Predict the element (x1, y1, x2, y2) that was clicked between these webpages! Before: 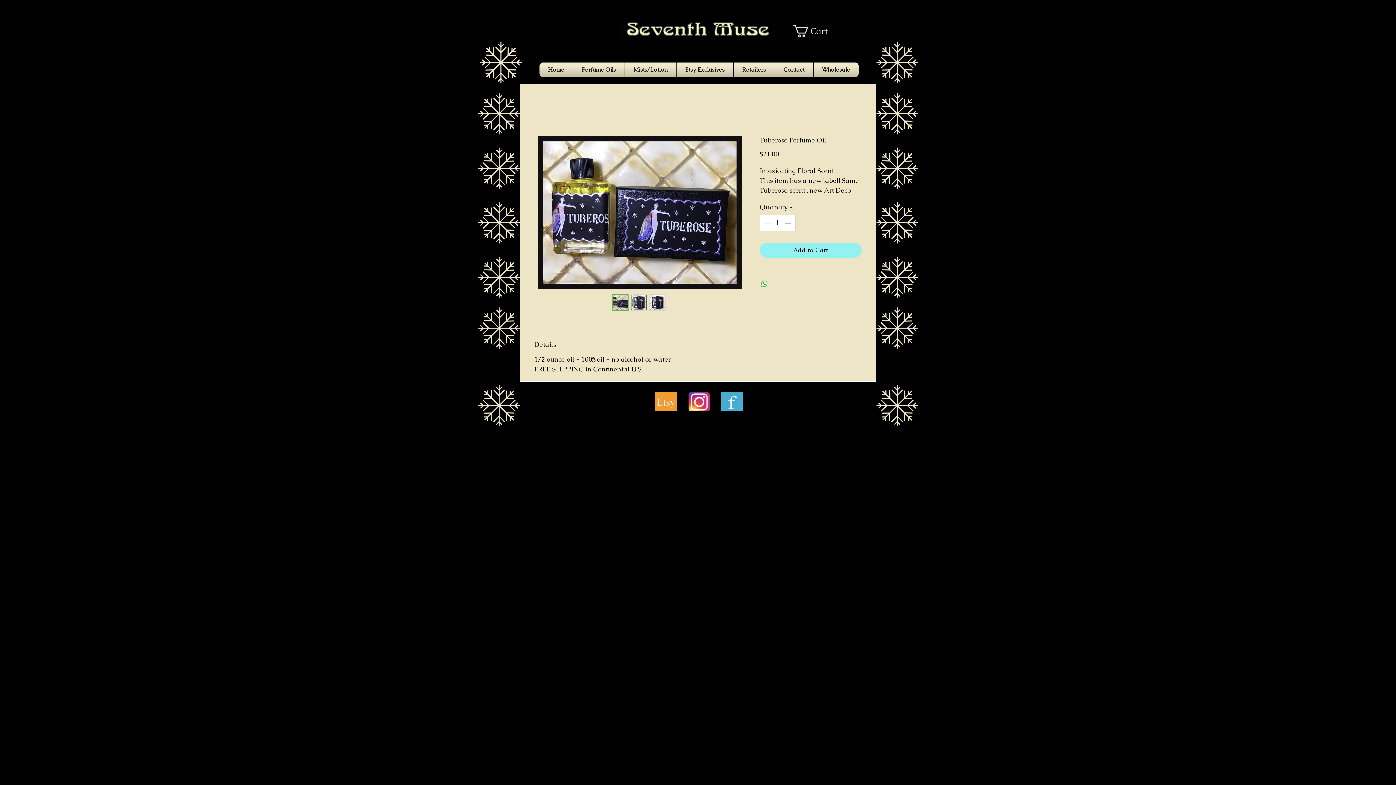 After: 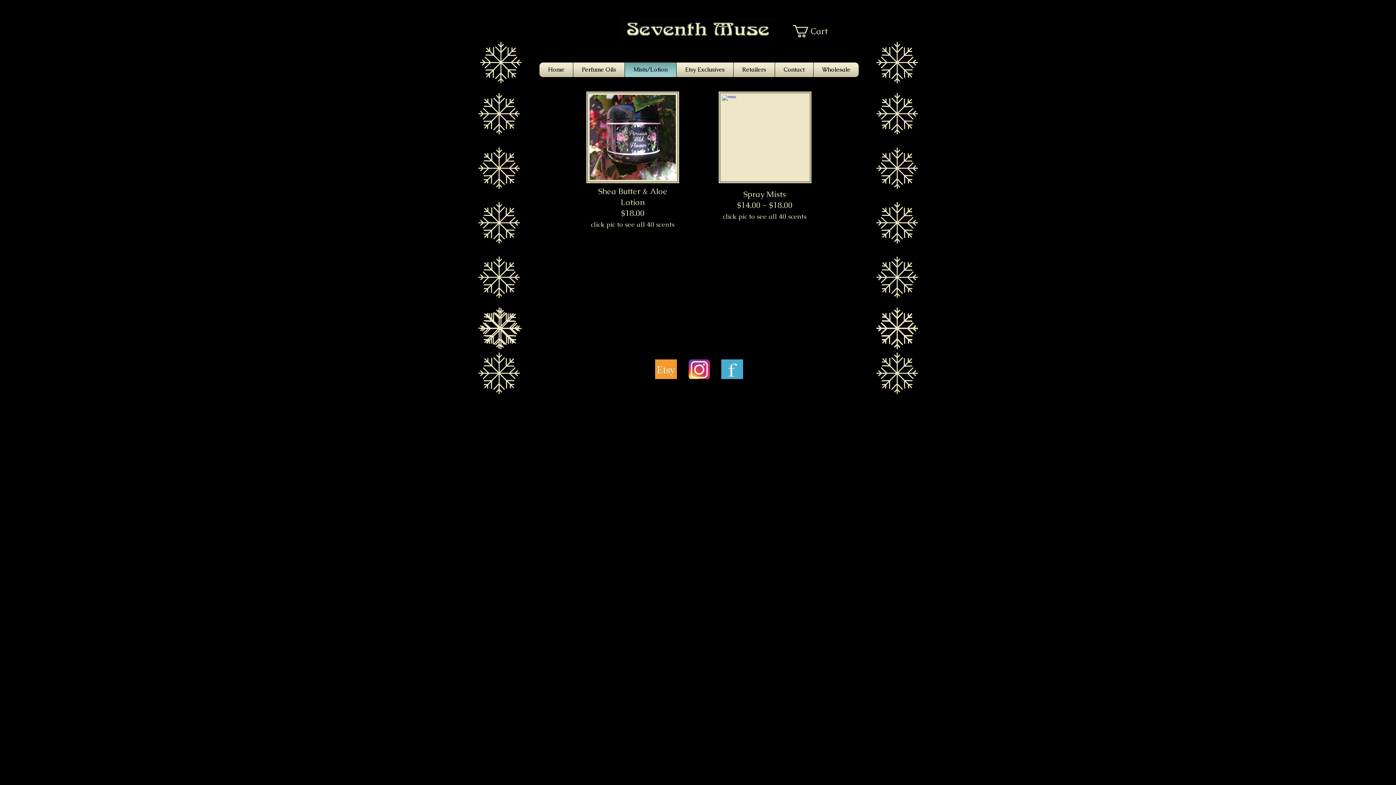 Action: label: Mists/Lotion bbox: (626, 62, 674, 77)